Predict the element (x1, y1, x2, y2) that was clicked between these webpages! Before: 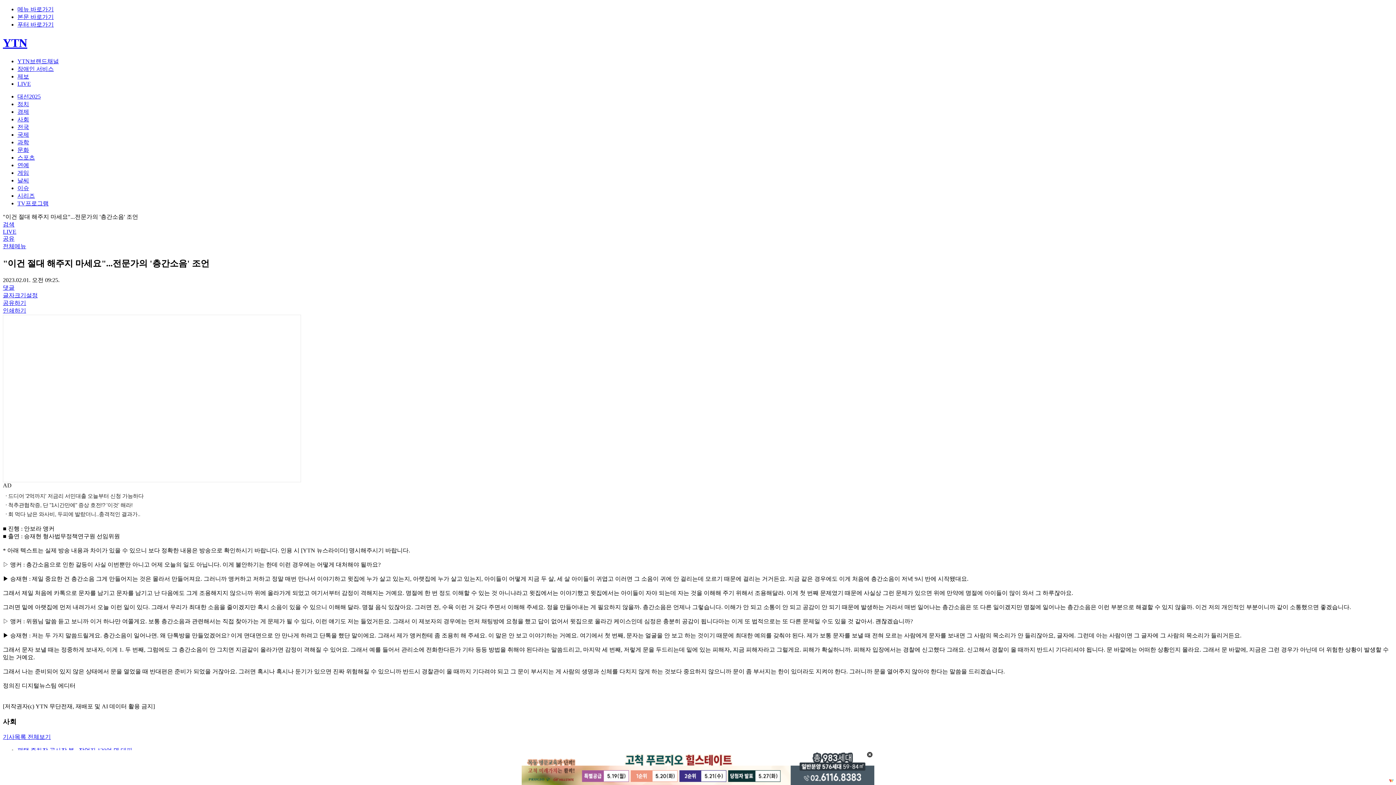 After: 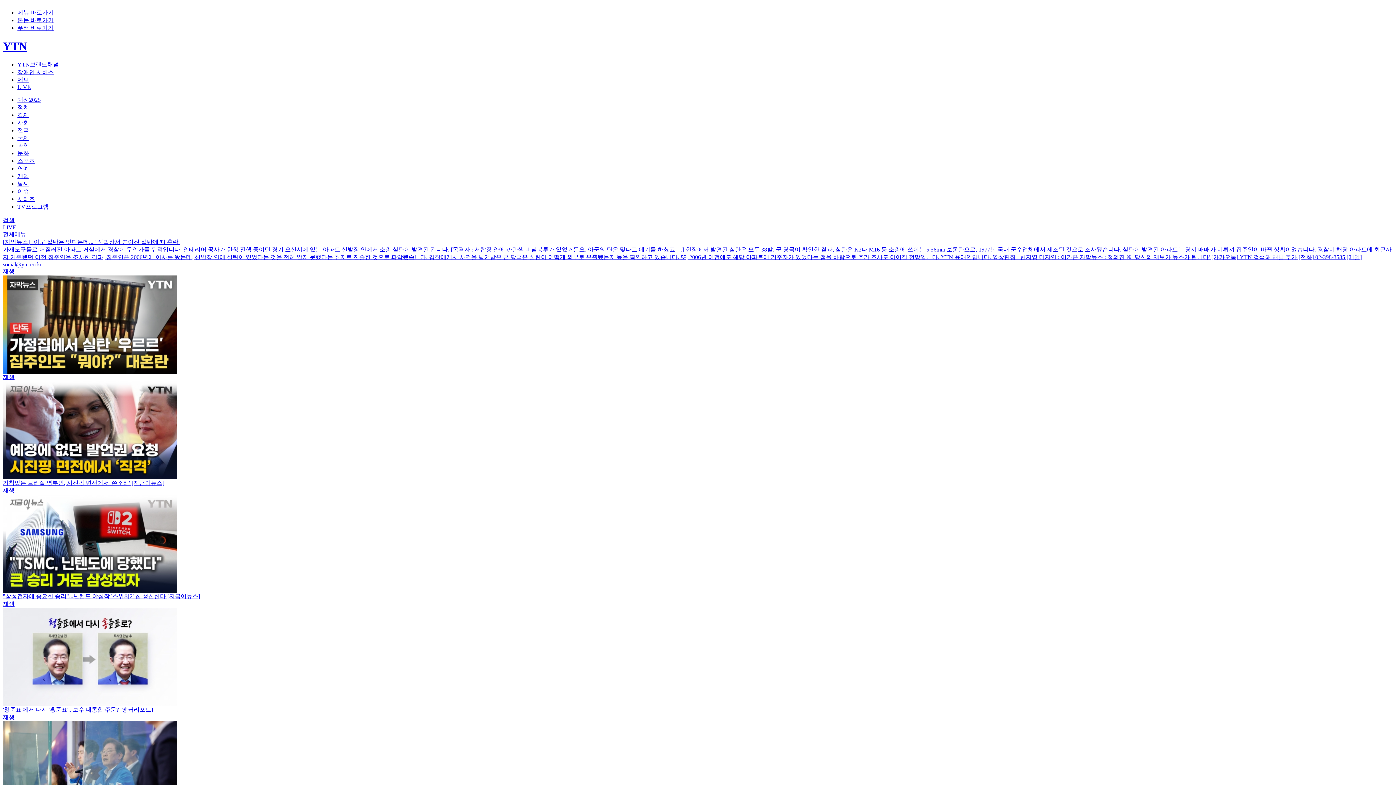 Action: bbox: (17, 192, 34, 198) label: 시리즈